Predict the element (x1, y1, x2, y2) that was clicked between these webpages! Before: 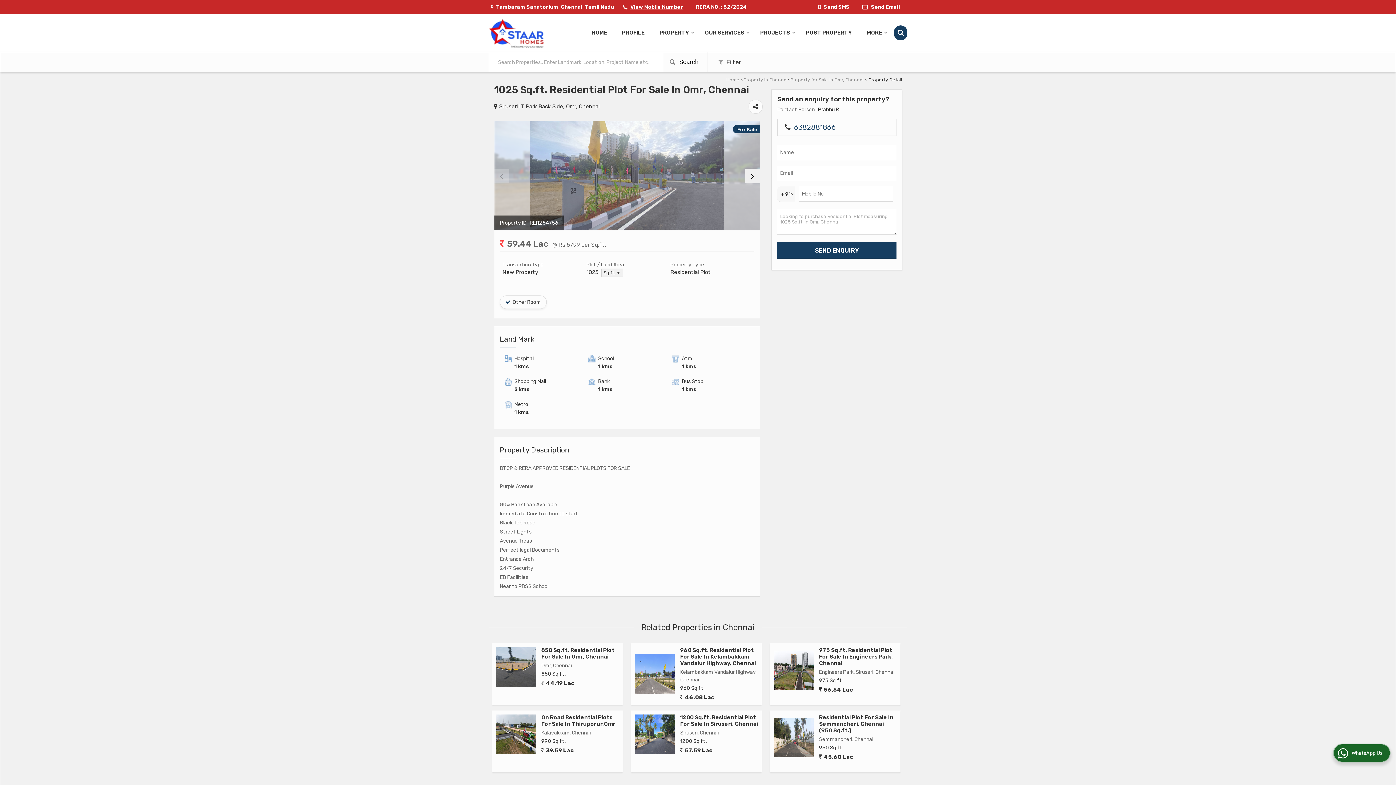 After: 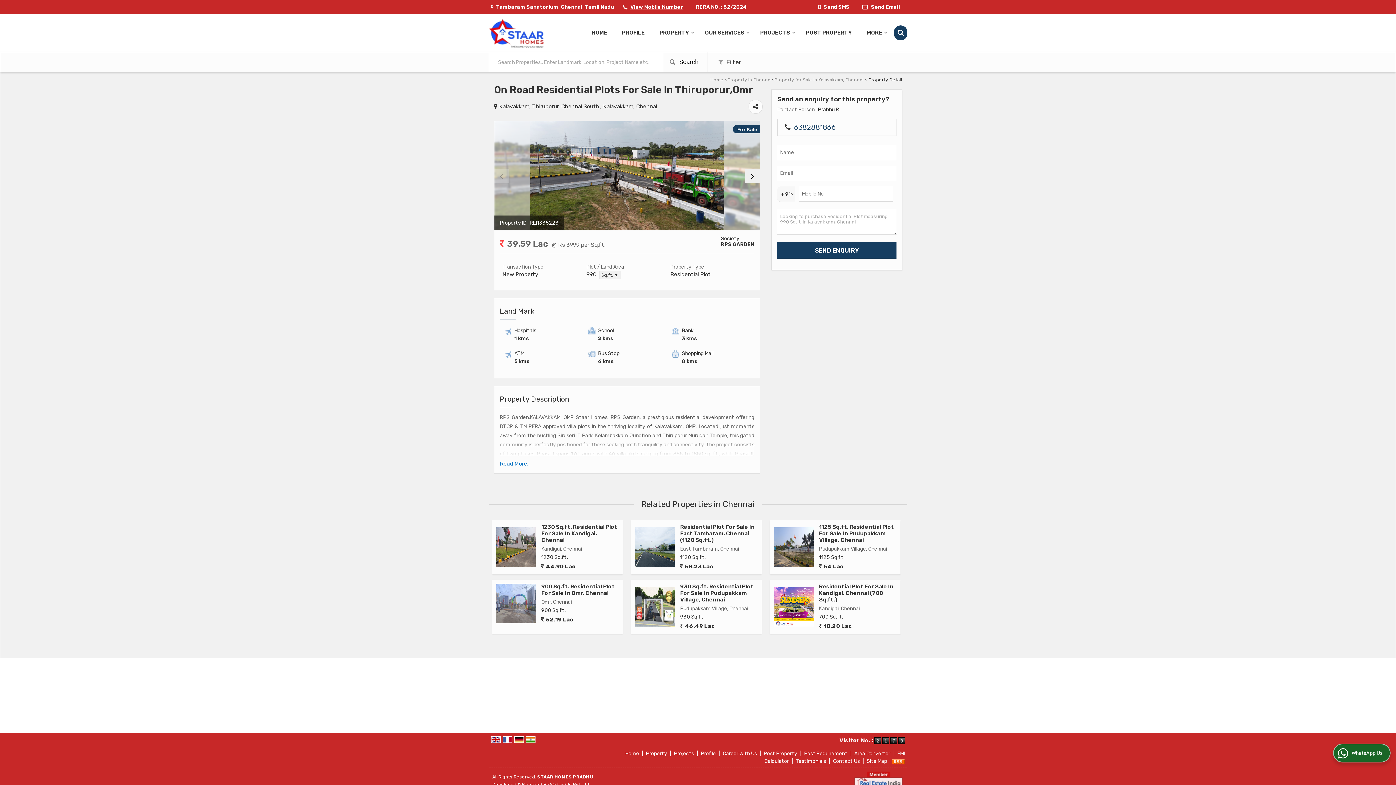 Action: label: On Road Residential Plots For Sale In Thiruporur,Omr bbox: (541, 714, 615, 727)